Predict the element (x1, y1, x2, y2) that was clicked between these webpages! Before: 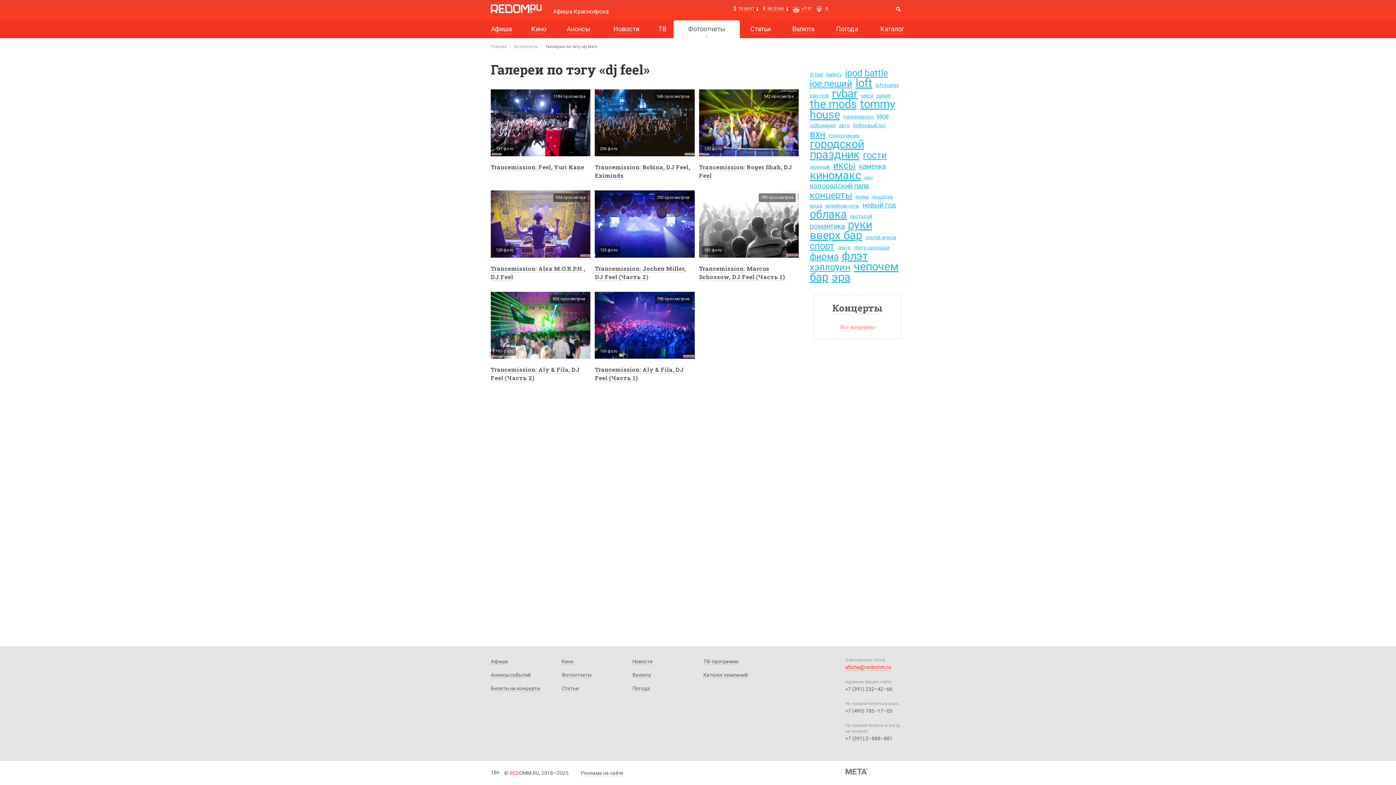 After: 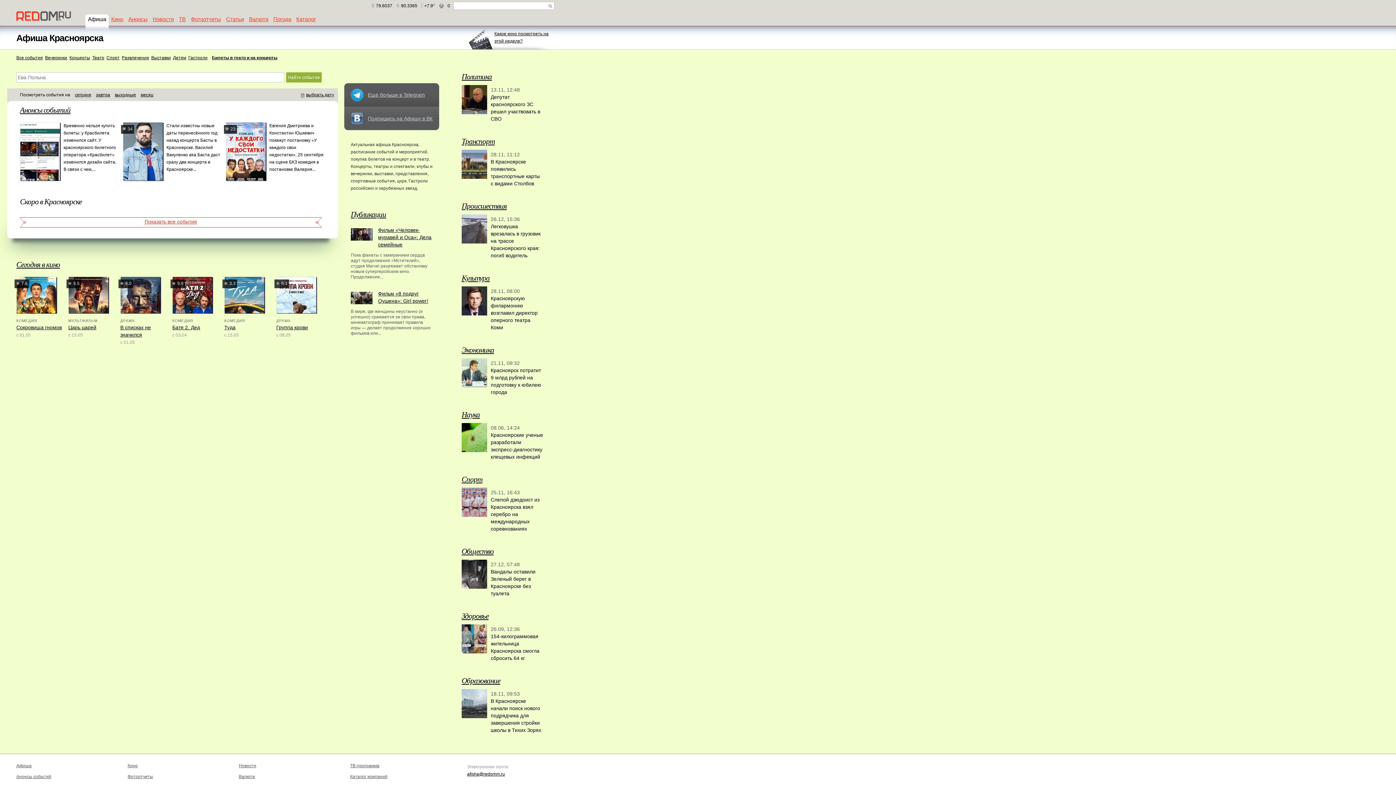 Action: label: Афиша bbox: (490, 658, 508, 665)